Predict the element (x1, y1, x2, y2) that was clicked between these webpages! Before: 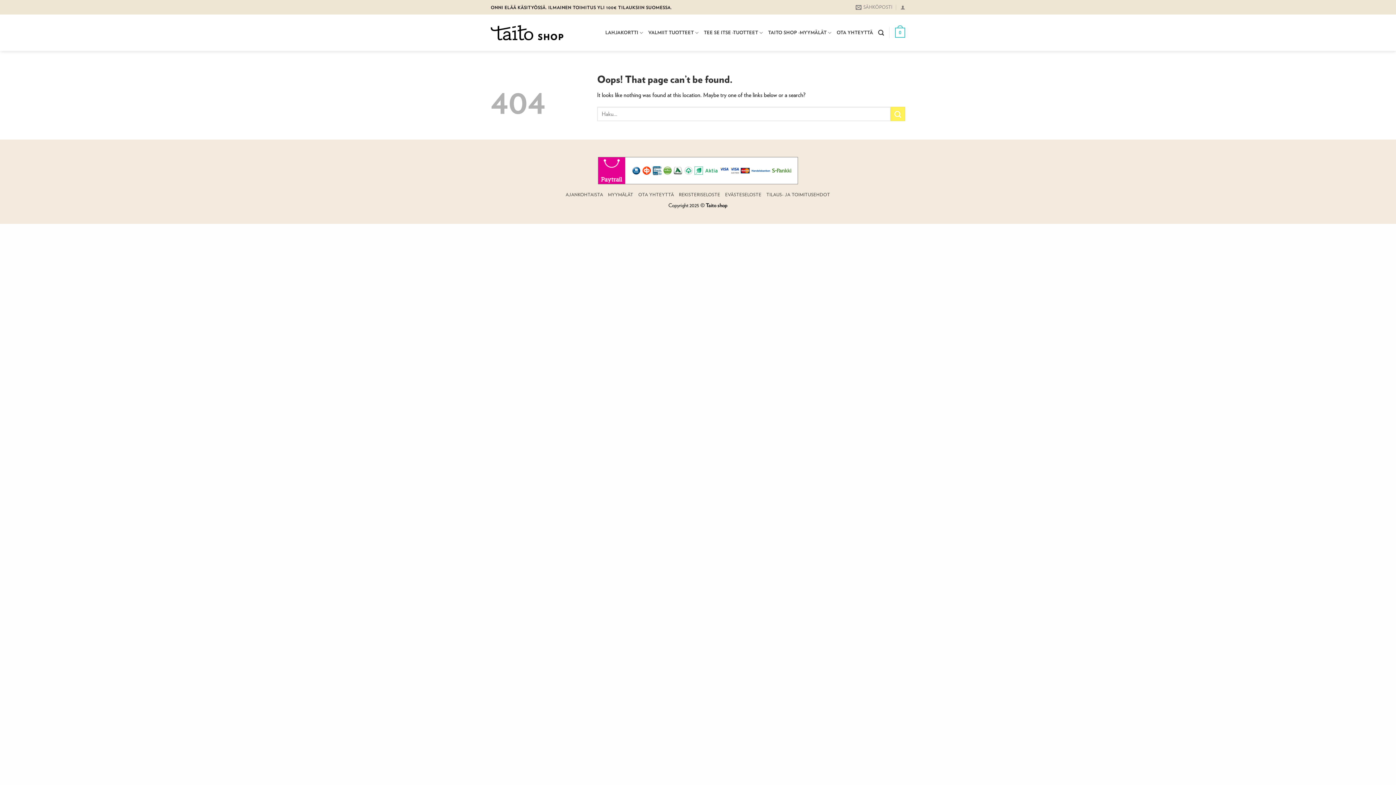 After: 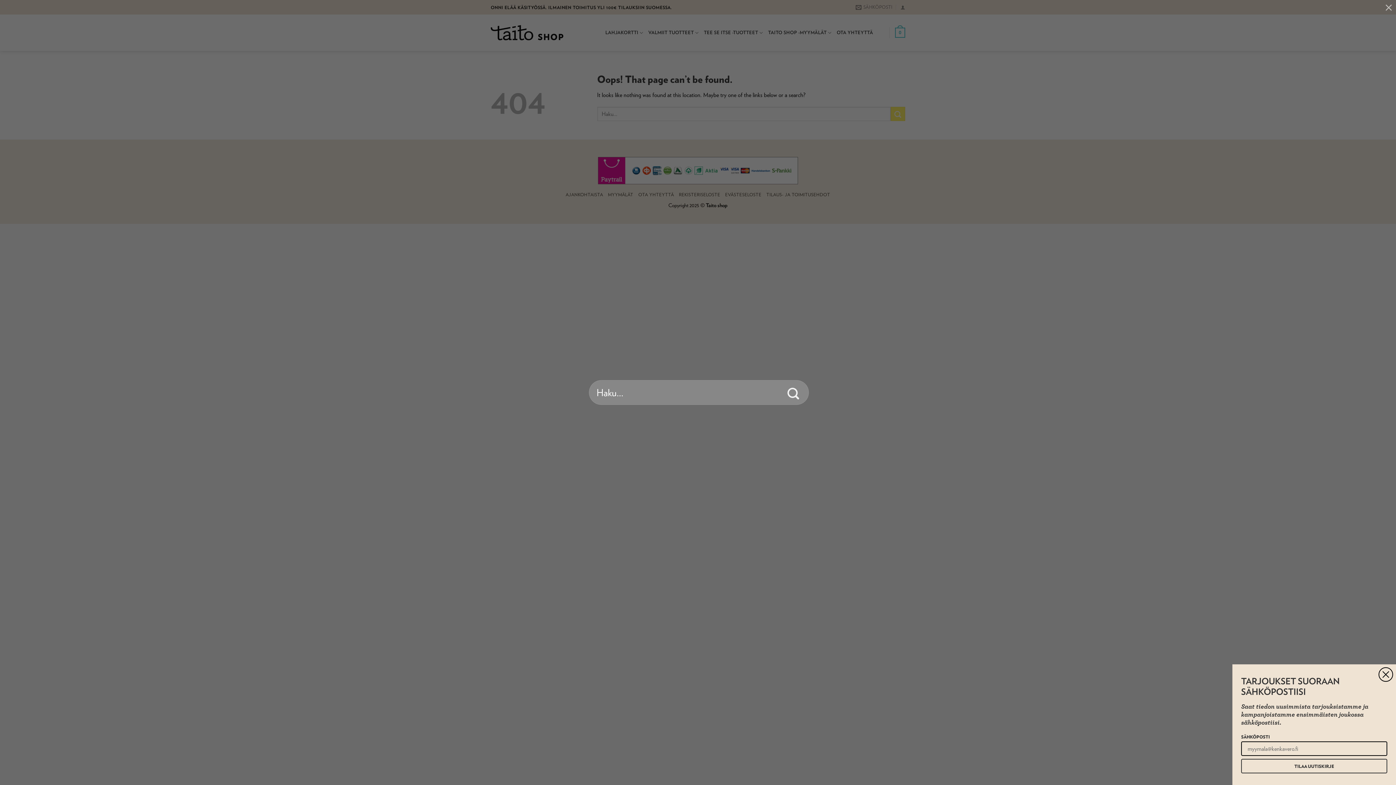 Action: bbox: (878, 25, 884, 39) label: Haku